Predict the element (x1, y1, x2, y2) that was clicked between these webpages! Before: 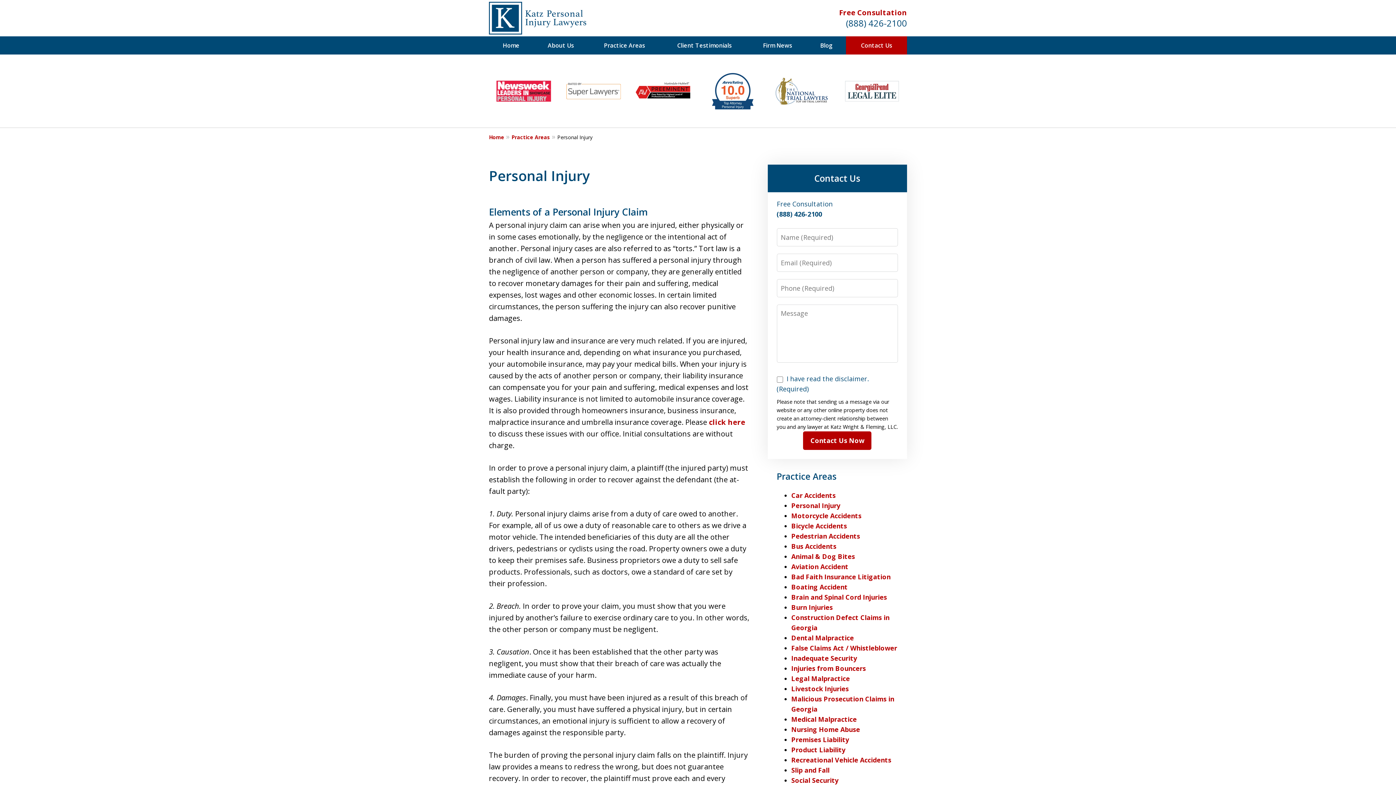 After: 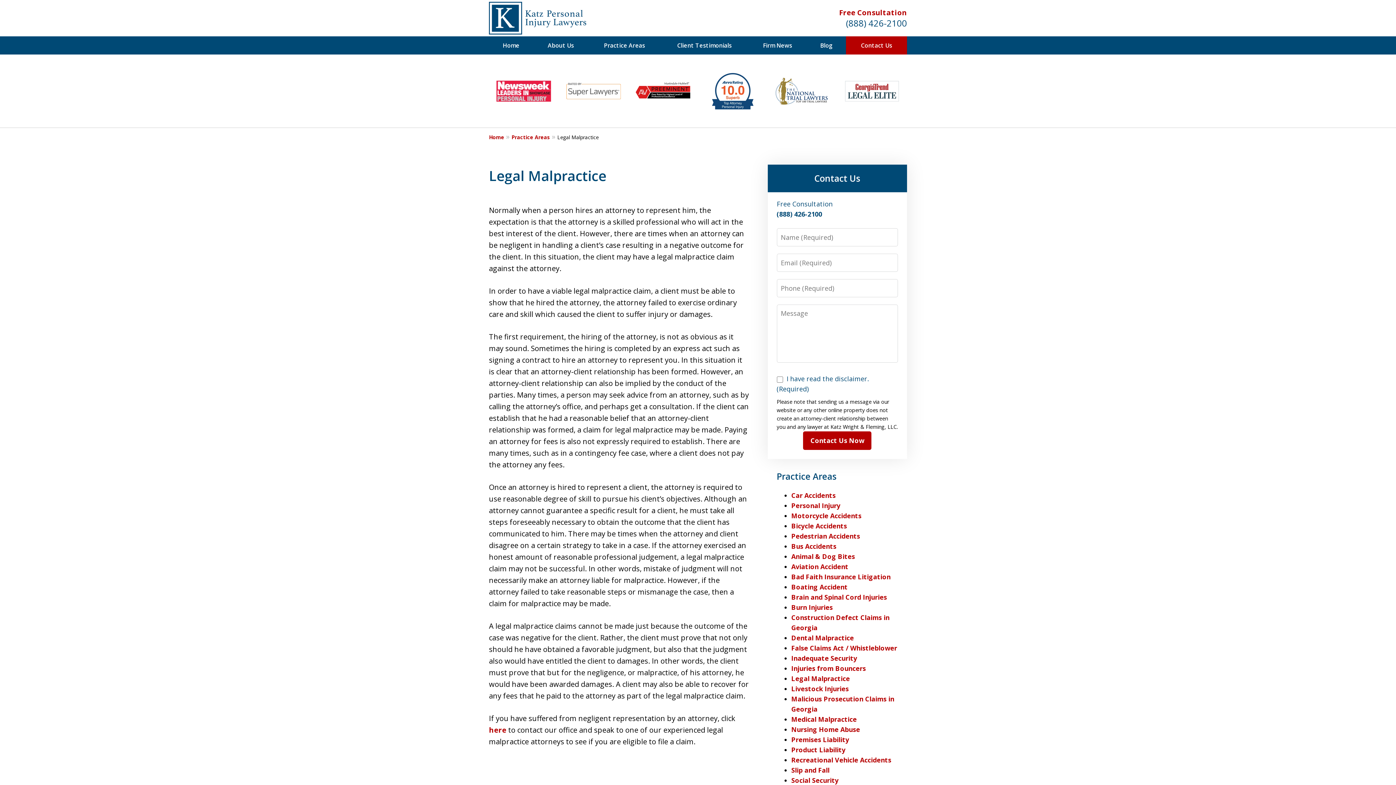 Action: bbox: (791, 674, 850, 683) label: Legal Malpractice